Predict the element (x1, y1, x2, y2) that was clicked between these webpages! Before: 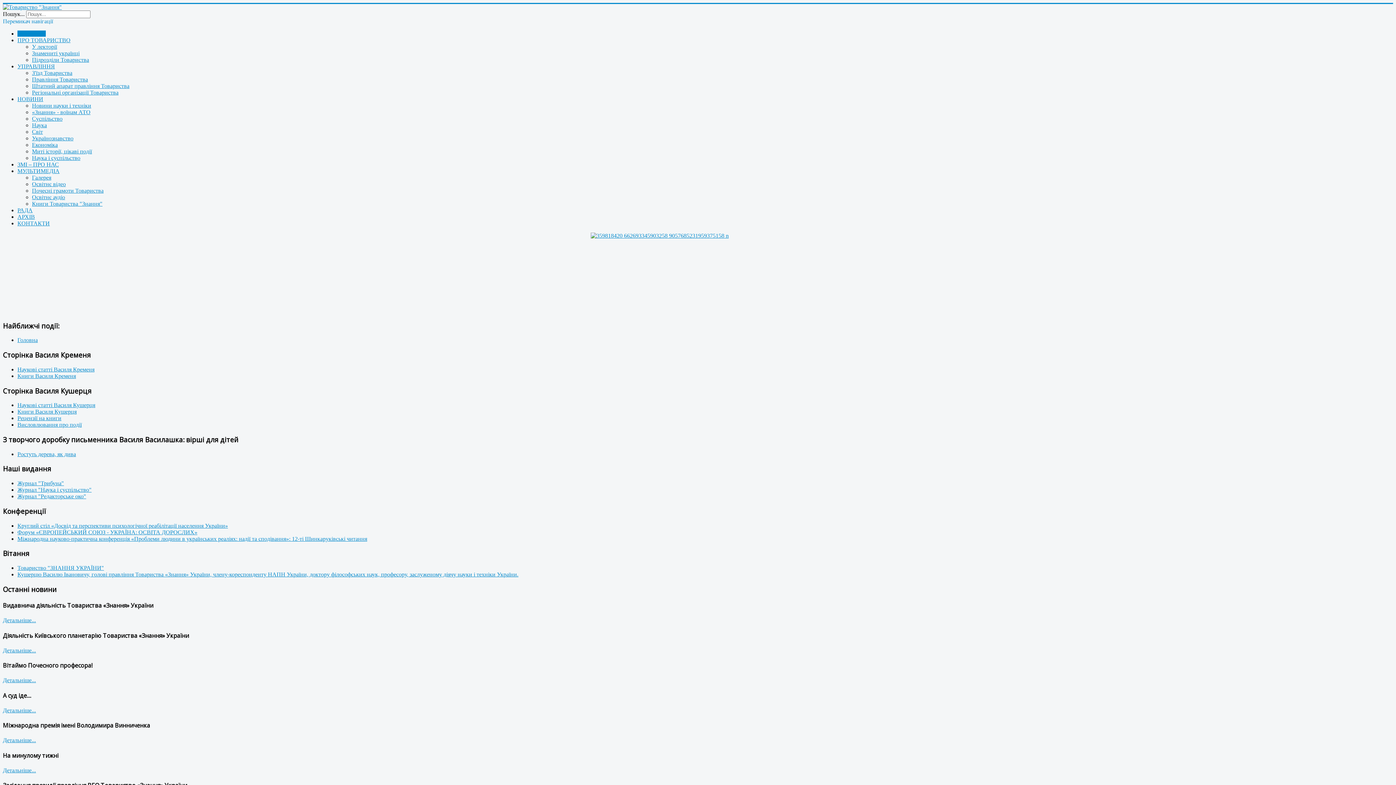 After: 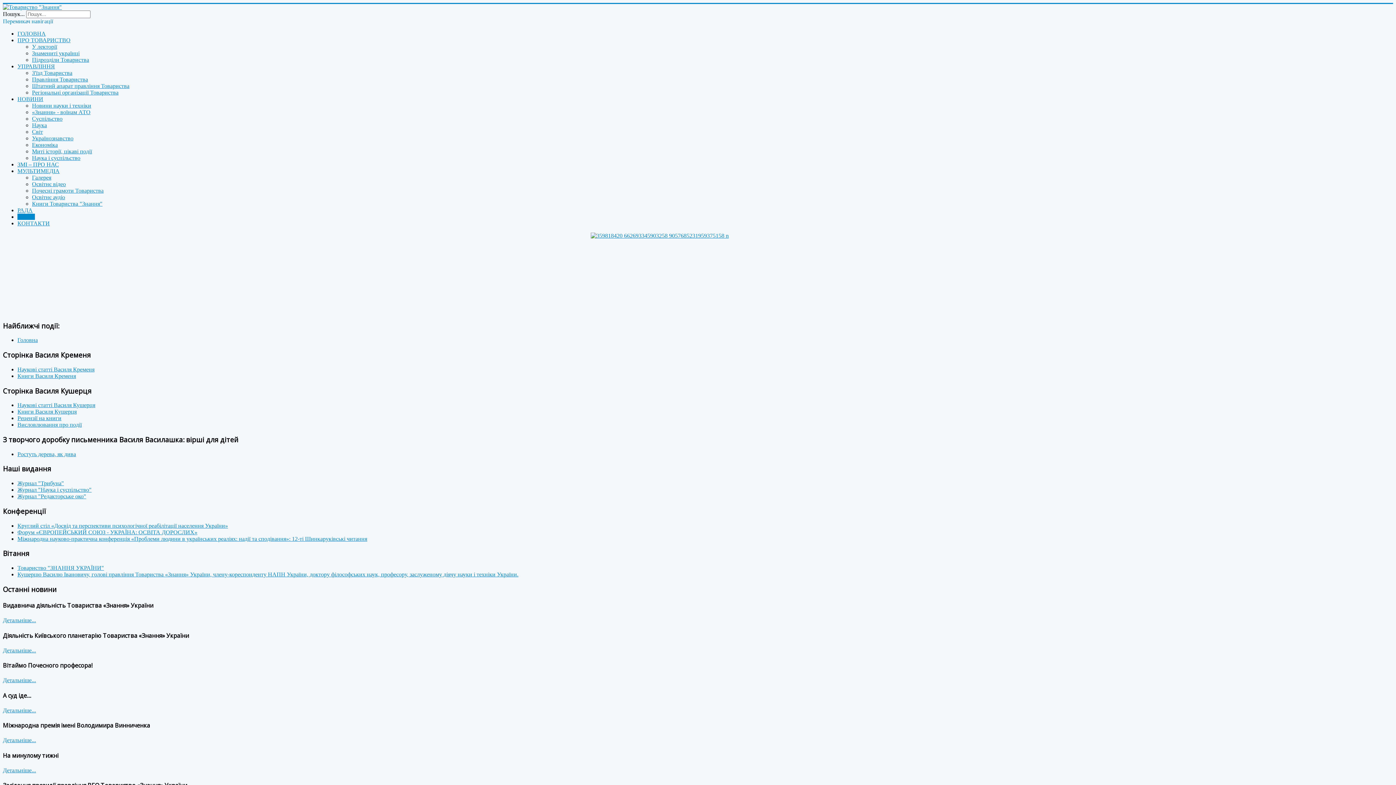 Action: bbox: (17, 213, 34, 220) label: АРХІВ